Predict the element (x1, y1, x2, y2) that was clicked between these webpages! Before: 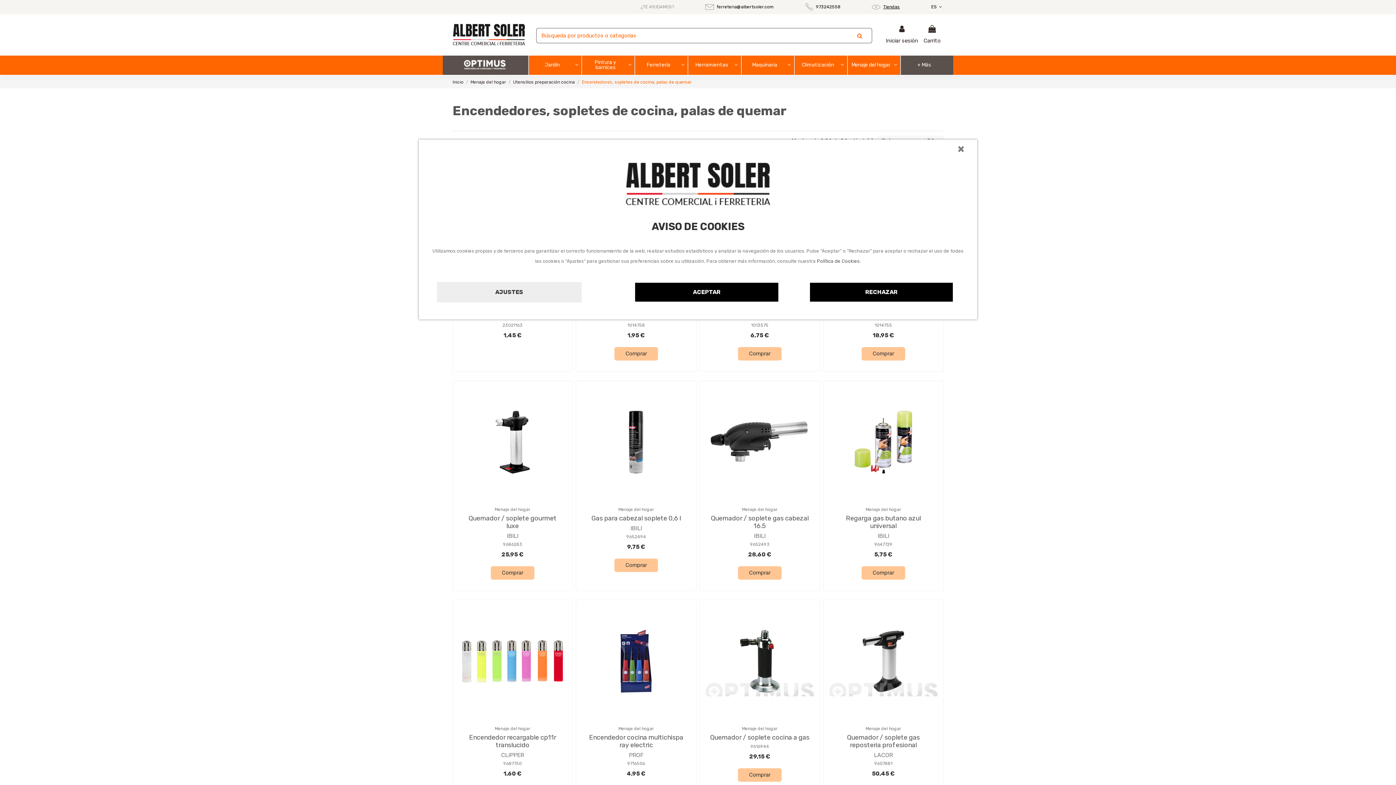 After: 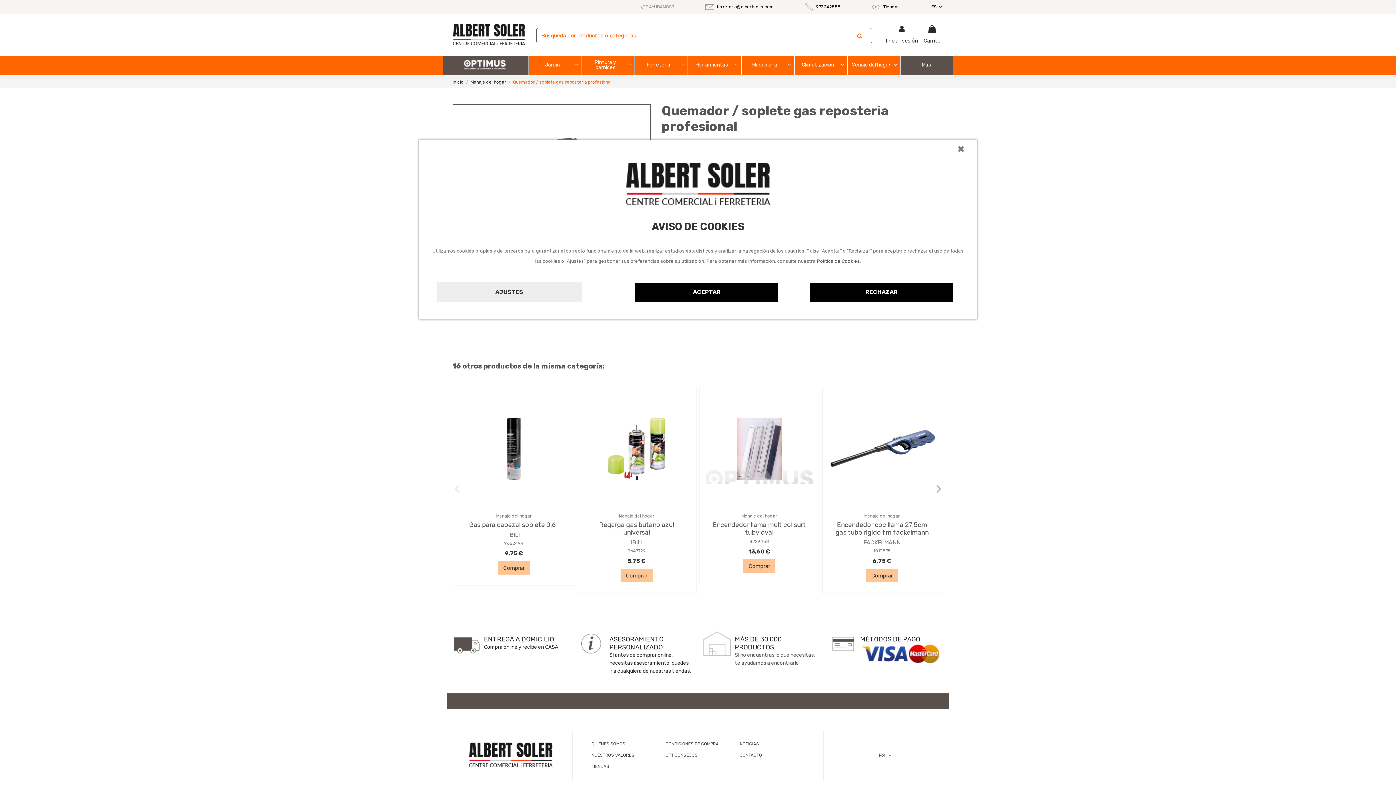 Action: bbox: (874, 751, 893, 758) label: LACOR